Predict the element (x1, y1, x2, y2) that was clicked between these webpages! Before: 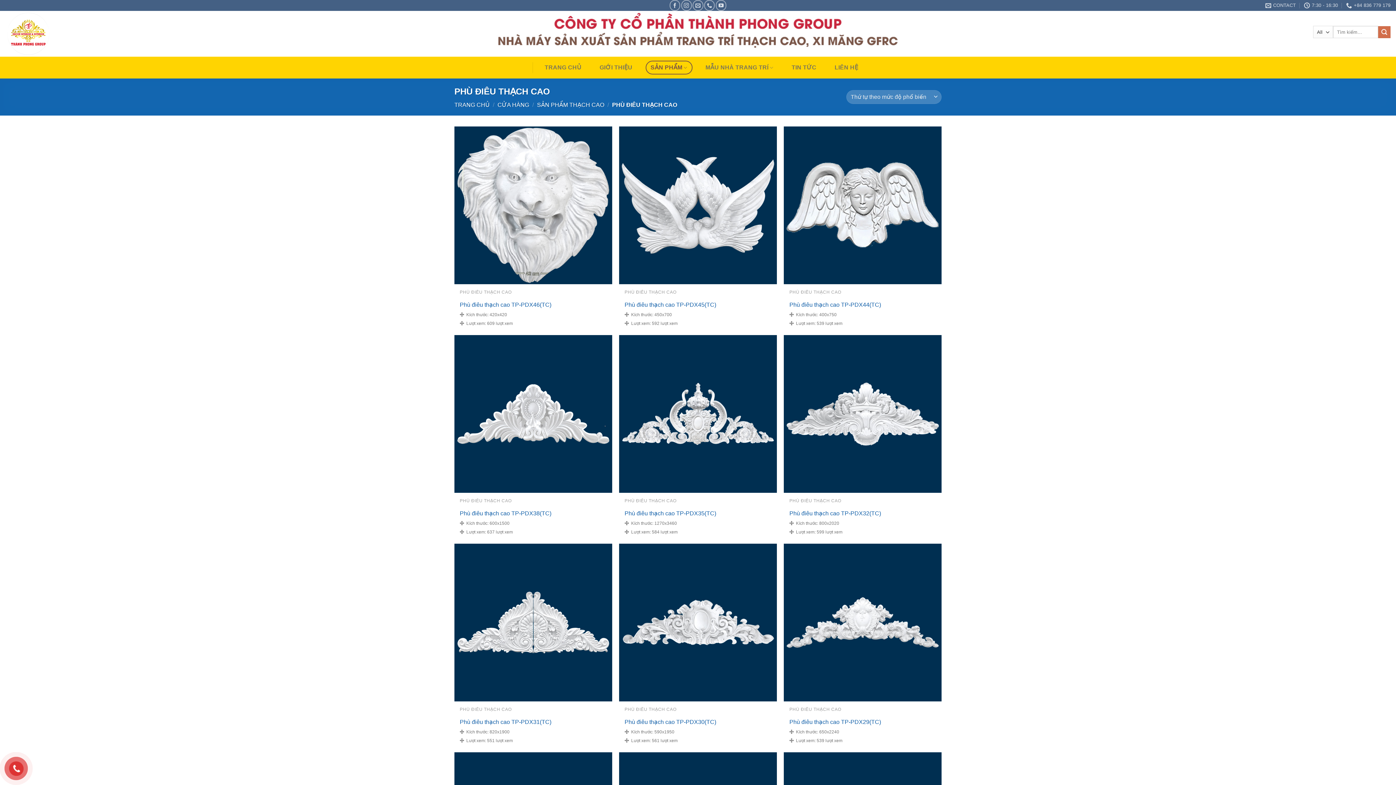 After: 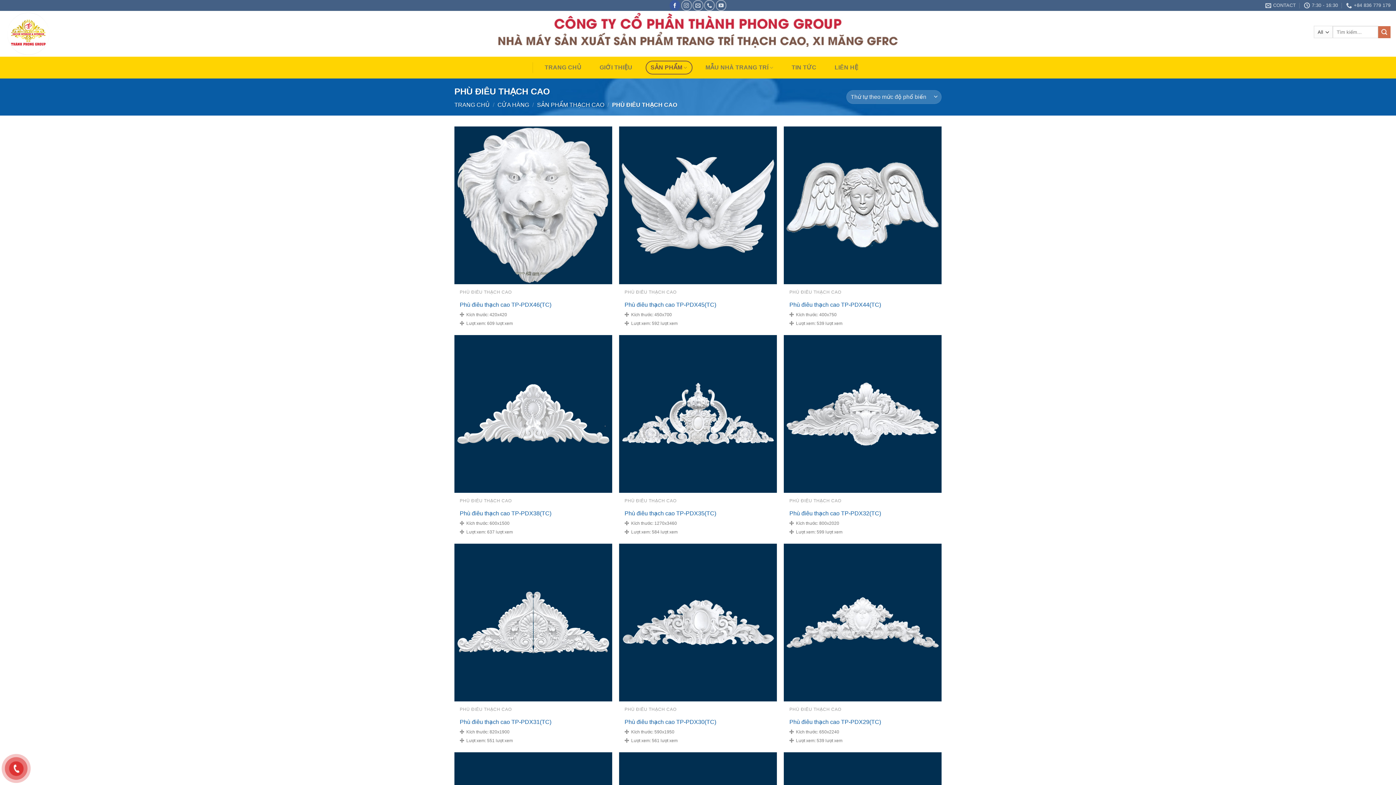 Action: label: Follow on Facebook bbox: (669, 0, 680, 10)